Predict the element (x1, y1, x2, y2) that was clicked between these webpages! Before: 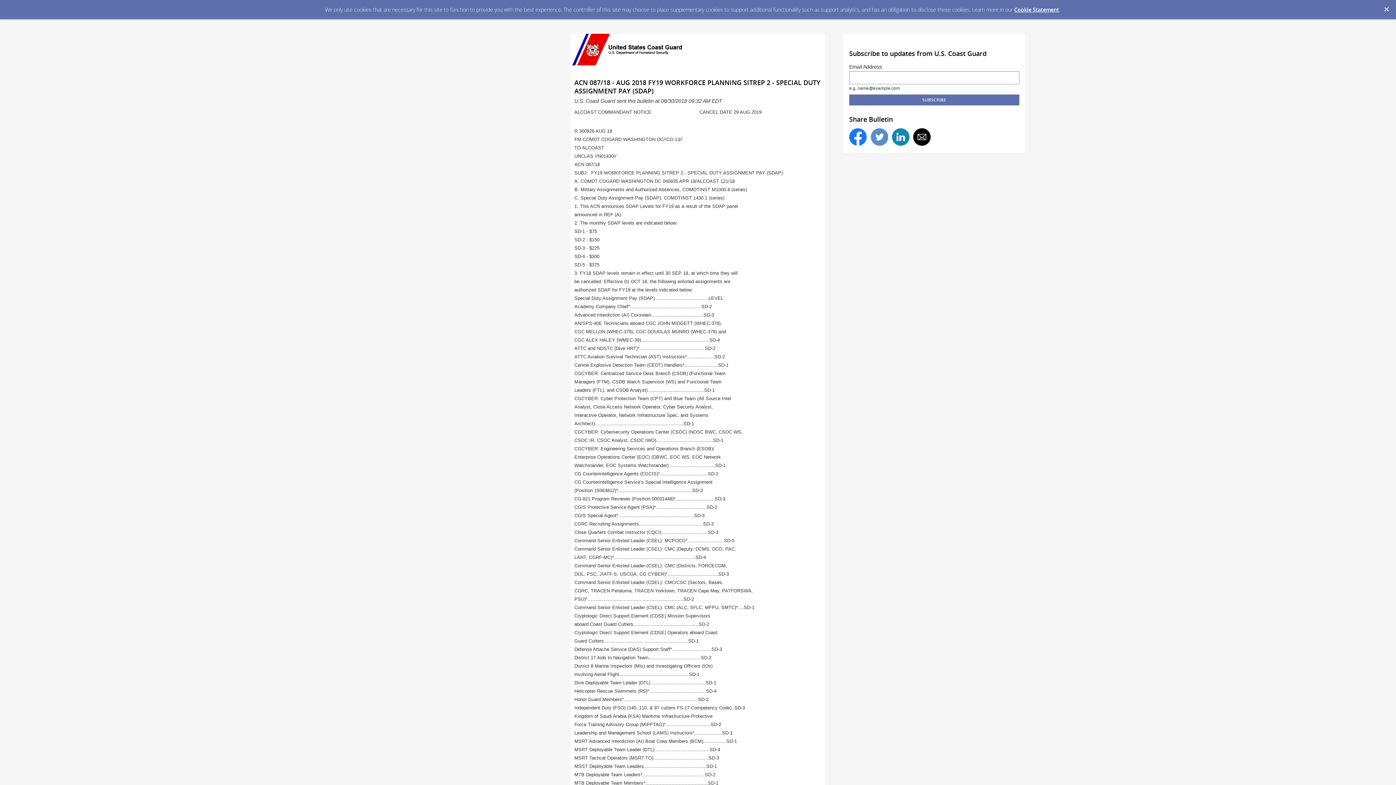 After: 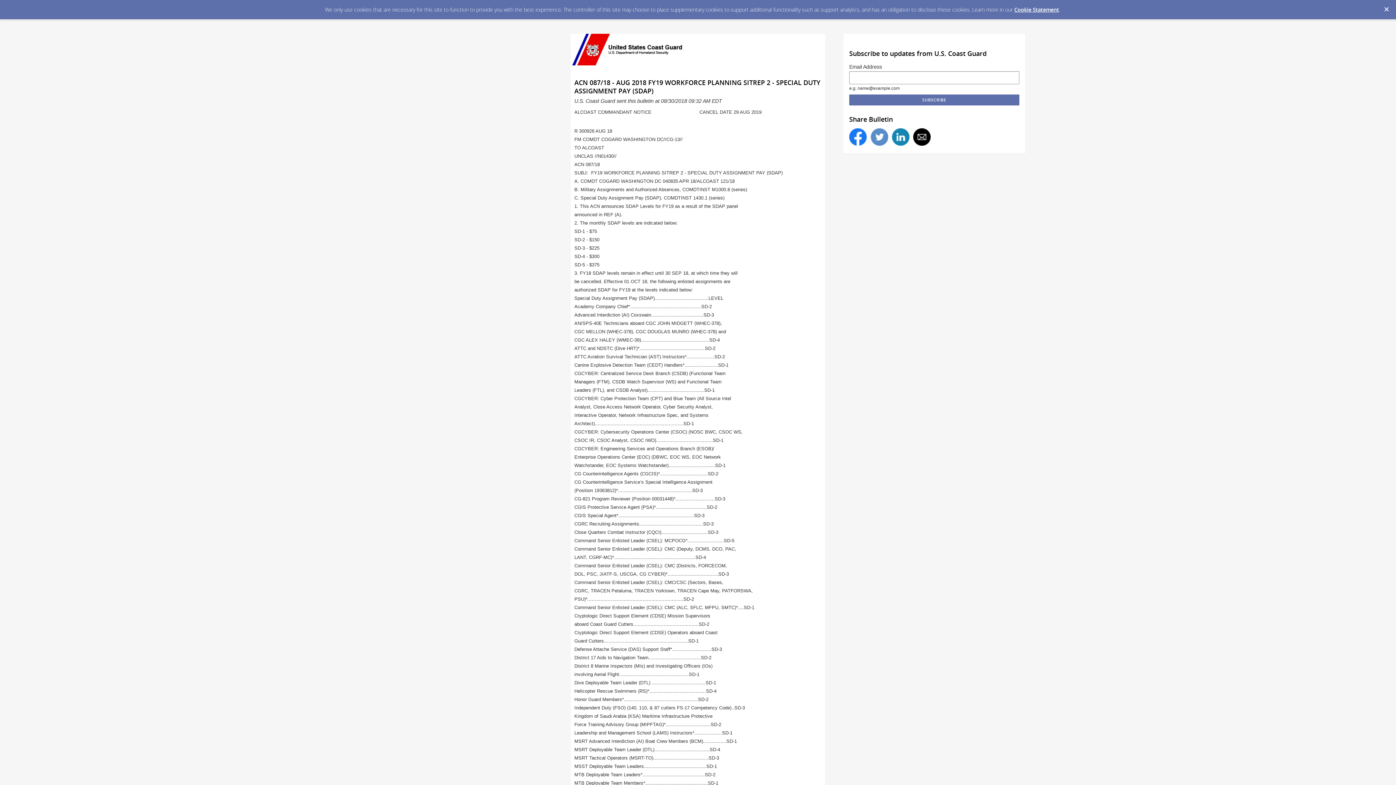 Action: bbox: (870, 128, 888, 145)